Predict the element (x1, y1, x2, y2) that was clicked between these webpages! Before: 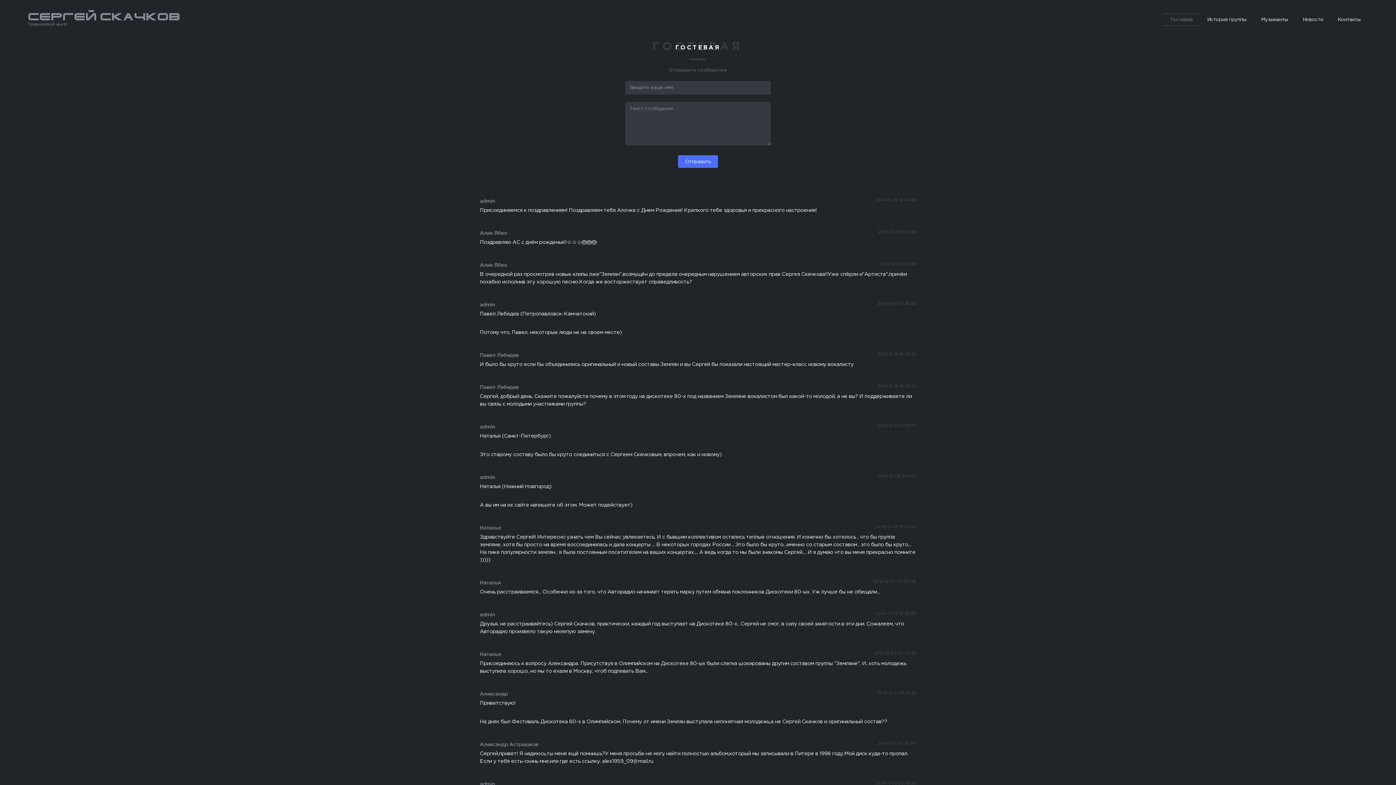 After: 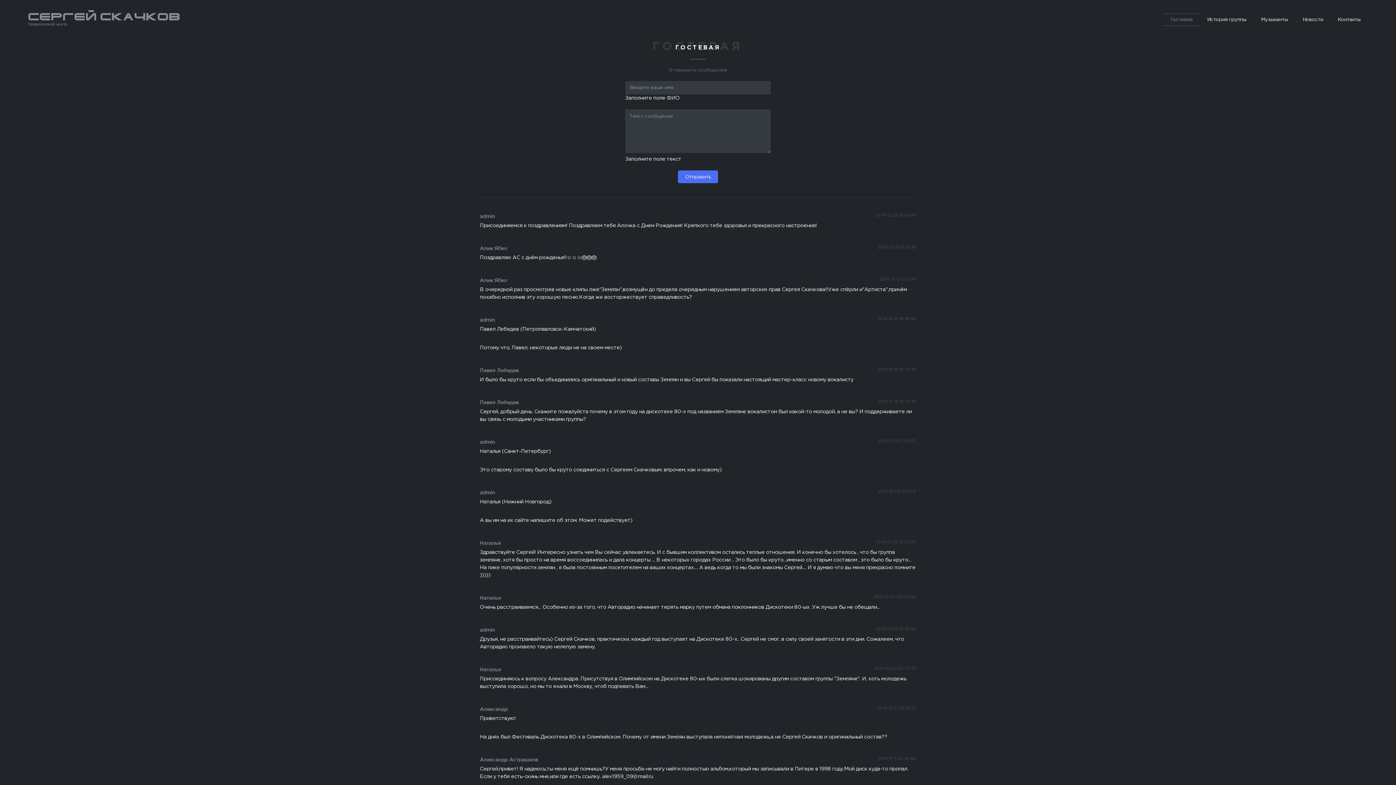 Action: label: Отправить bbox: (678, 155, 718, 168)